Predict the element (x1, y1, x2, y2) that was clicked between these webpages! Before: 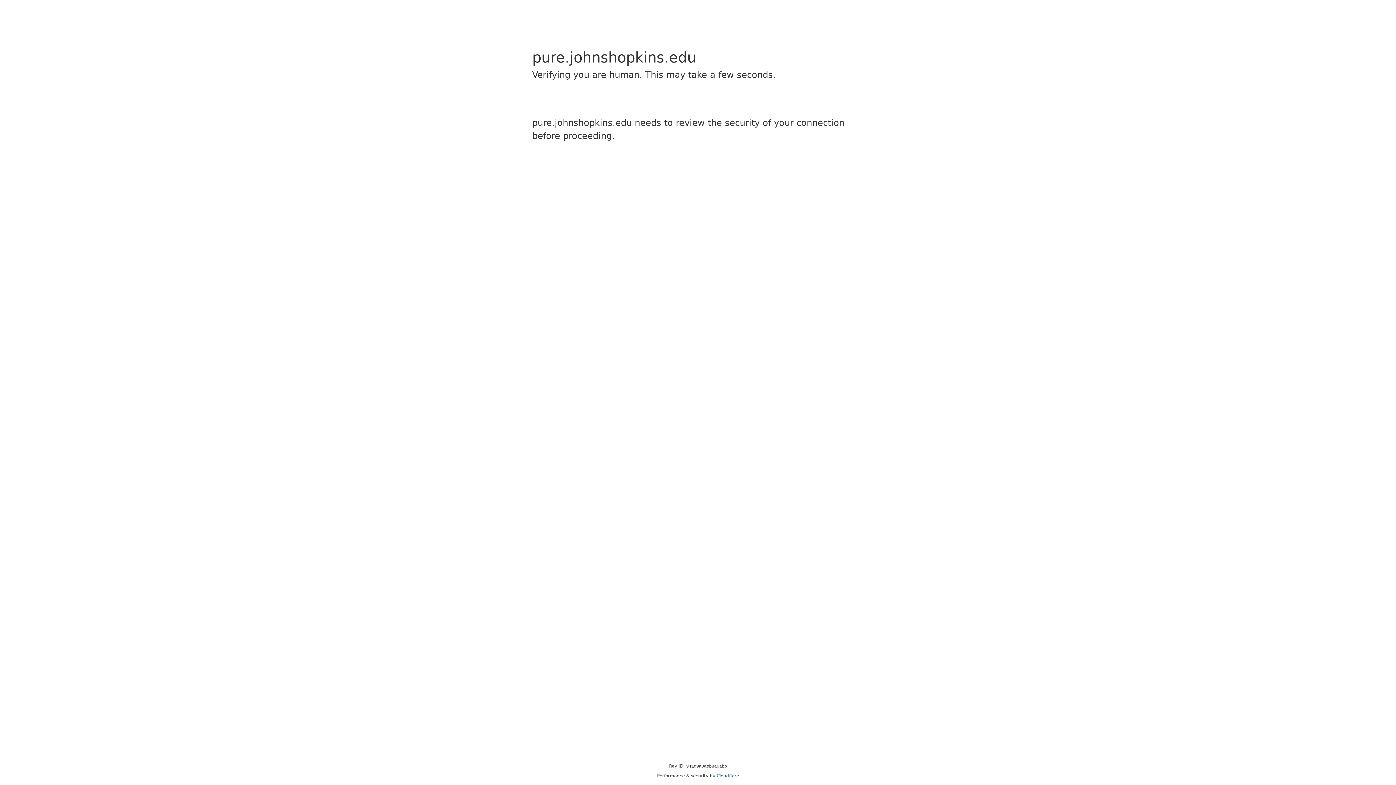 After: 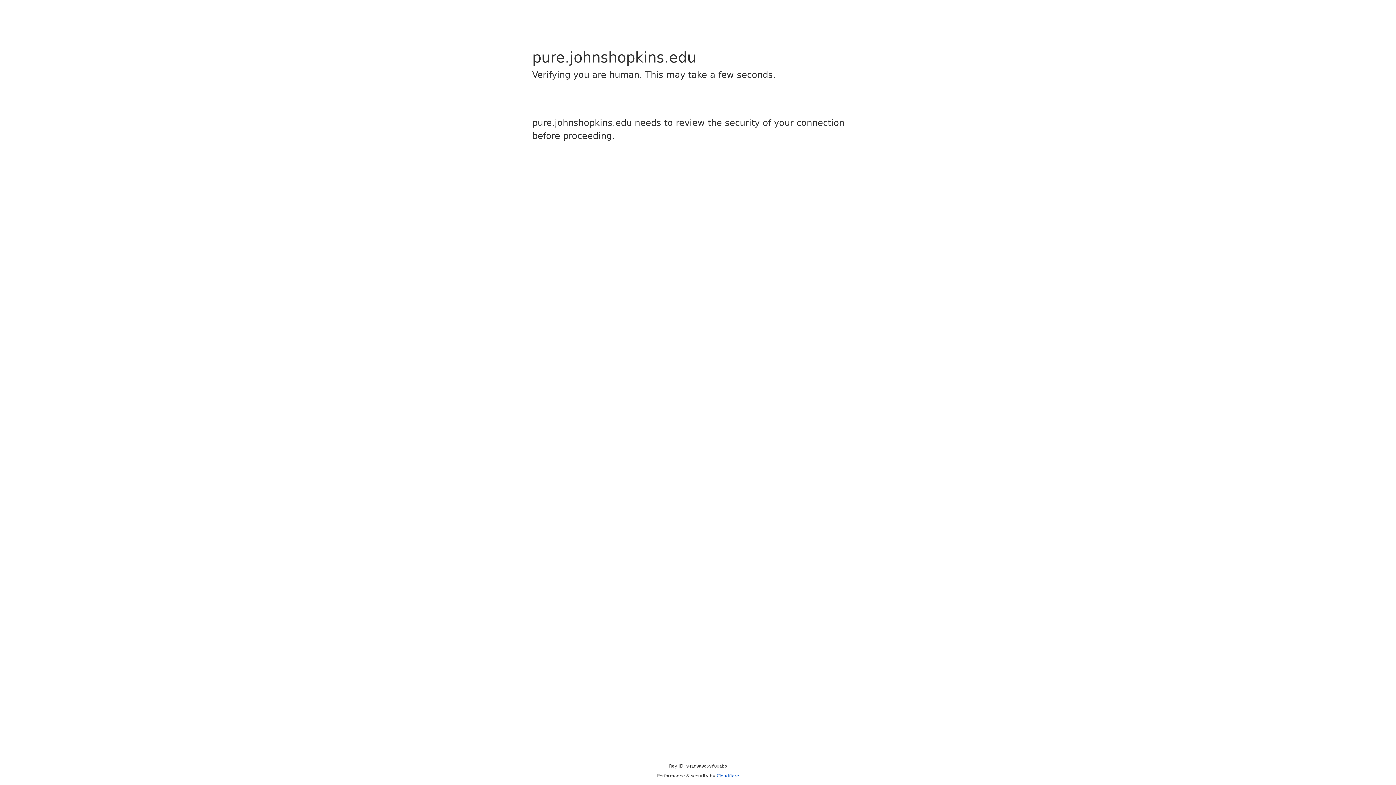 Action: label: Cloudflare bbox: (716, 773, 739, 778)